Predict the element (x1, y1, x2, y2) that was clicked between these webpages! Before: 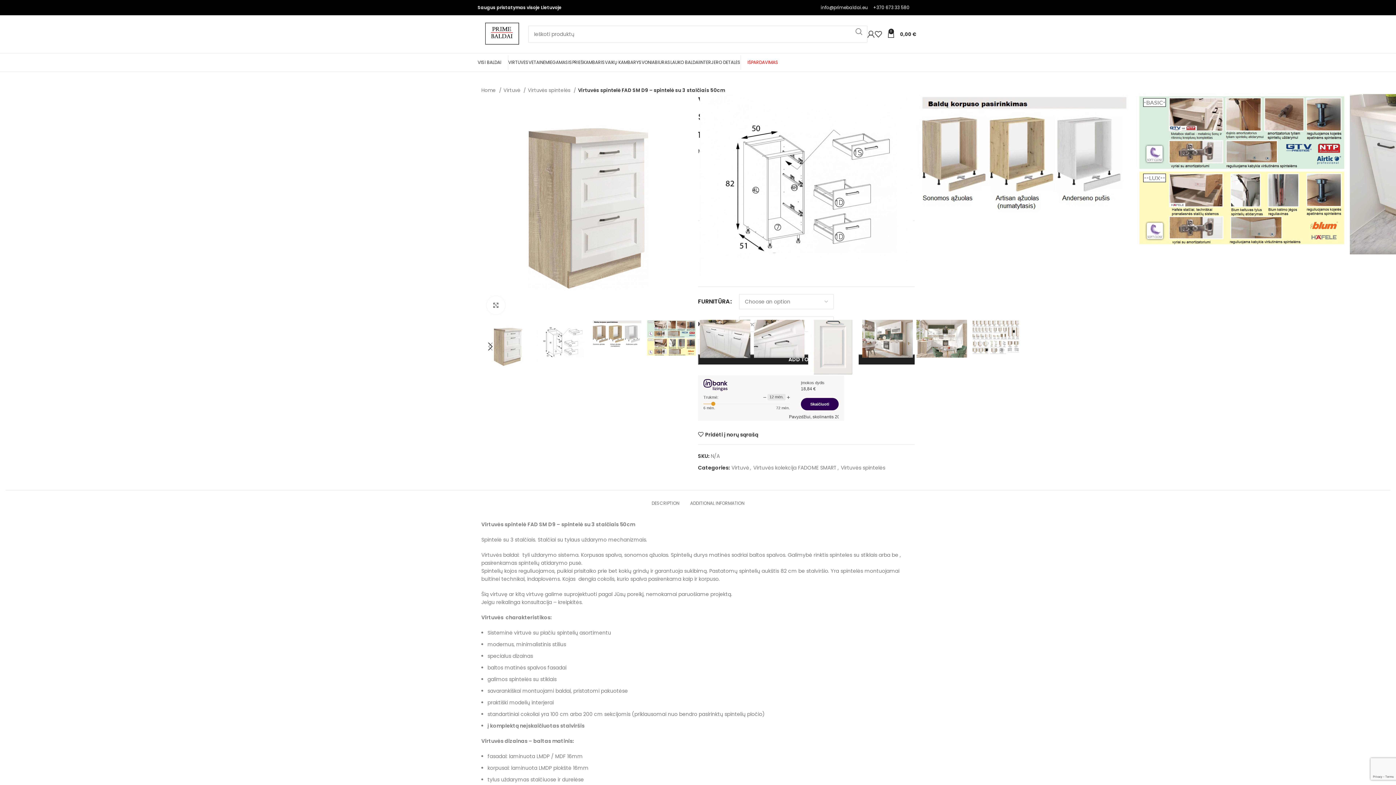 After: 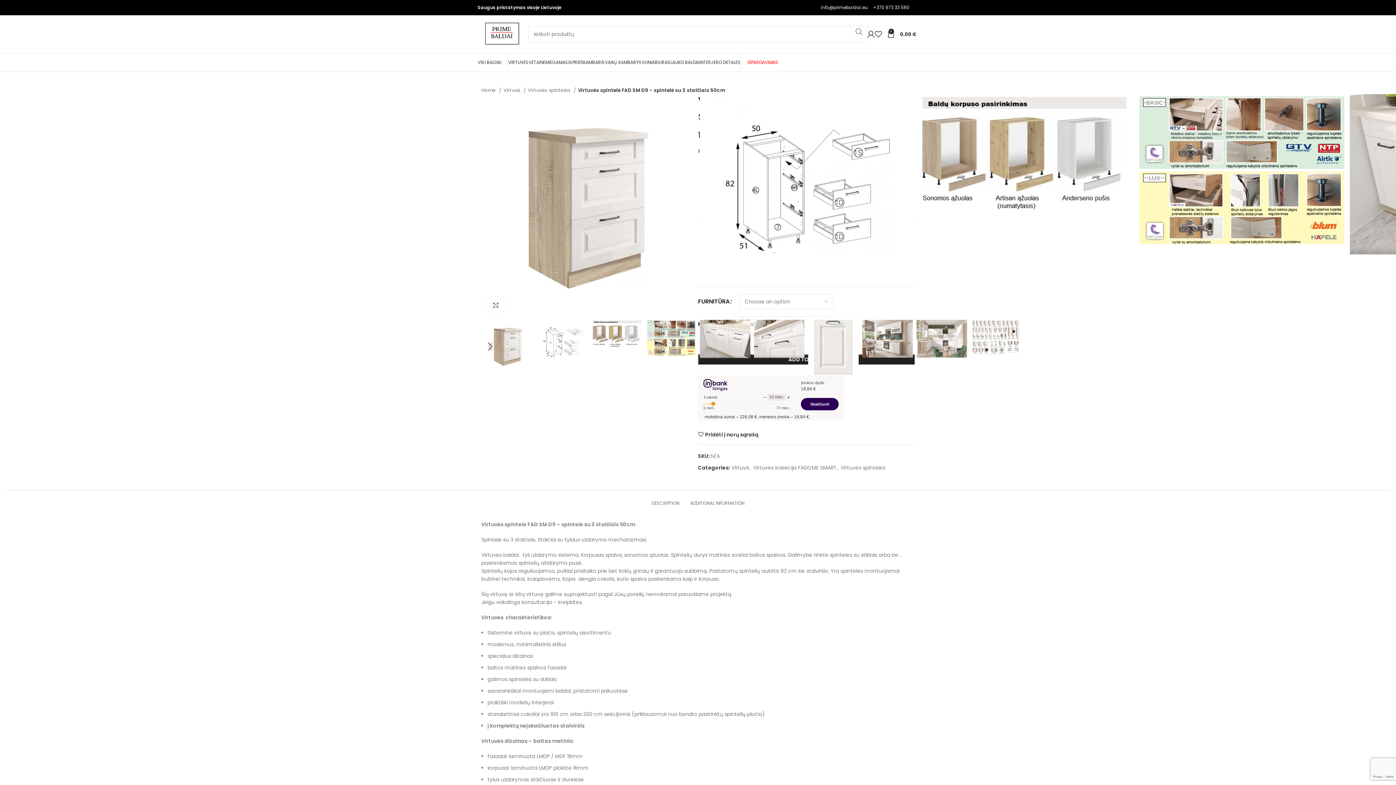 Action: bbox: (483, 202, 696, 210)